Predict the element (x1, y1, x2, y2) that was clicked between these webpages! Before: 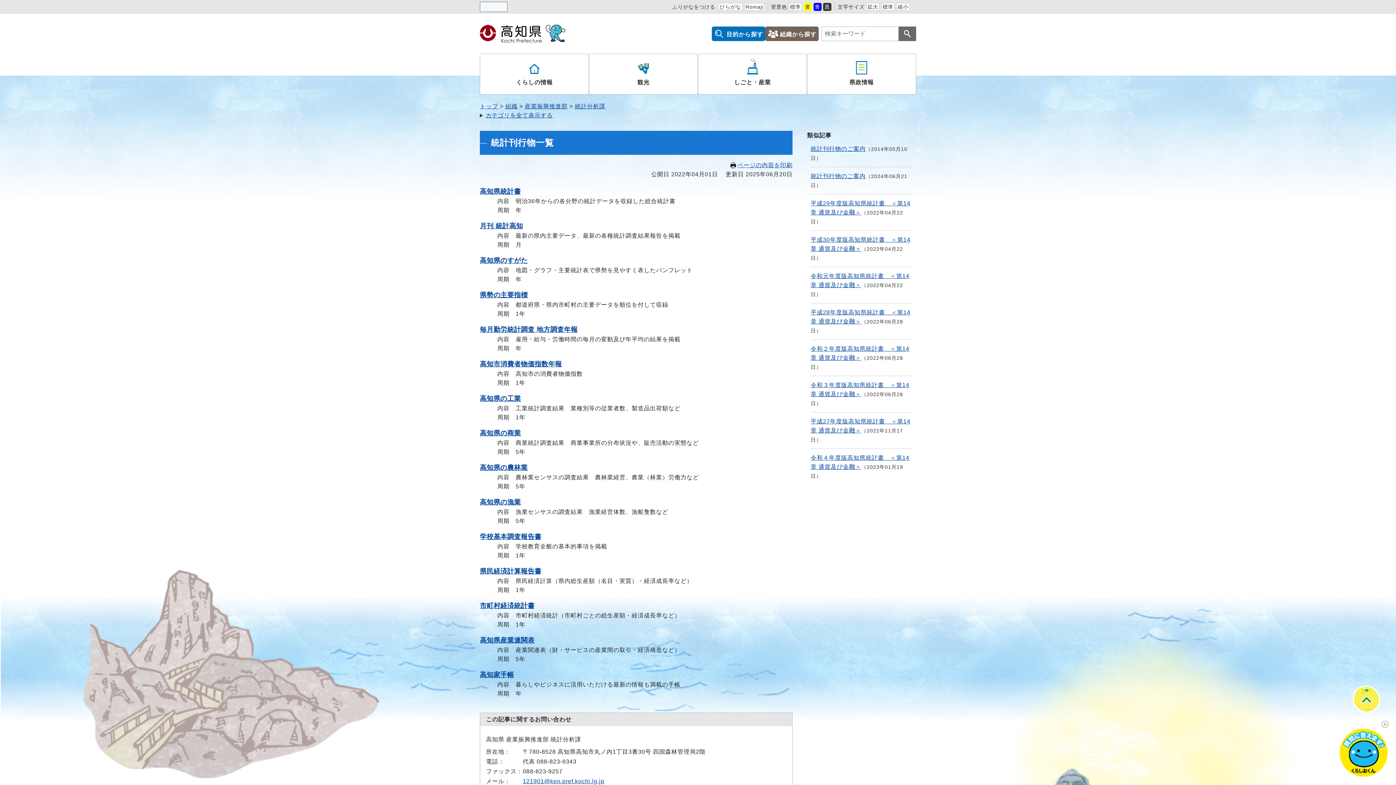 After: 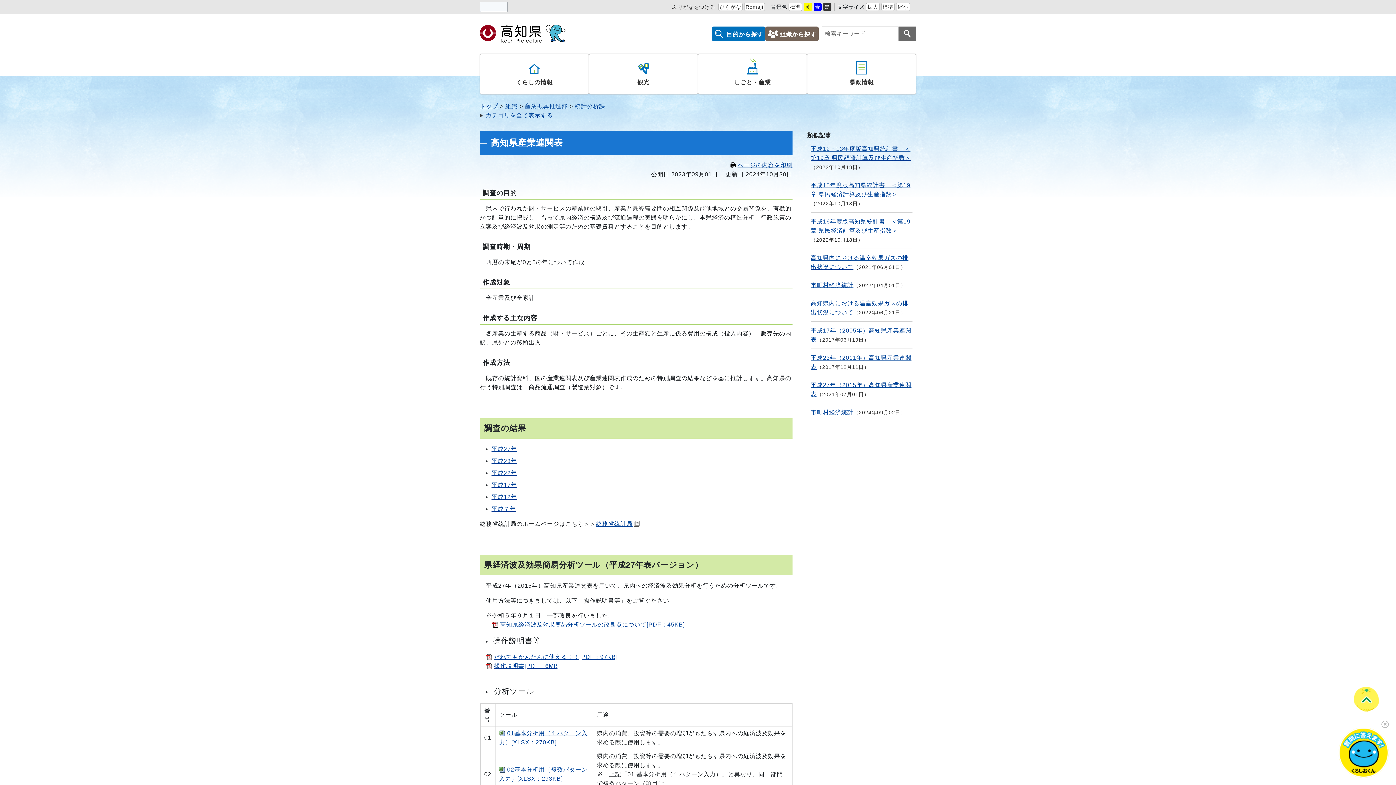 Action: bbox: (480, 636, 534, 644) label: 高知県産業連関表